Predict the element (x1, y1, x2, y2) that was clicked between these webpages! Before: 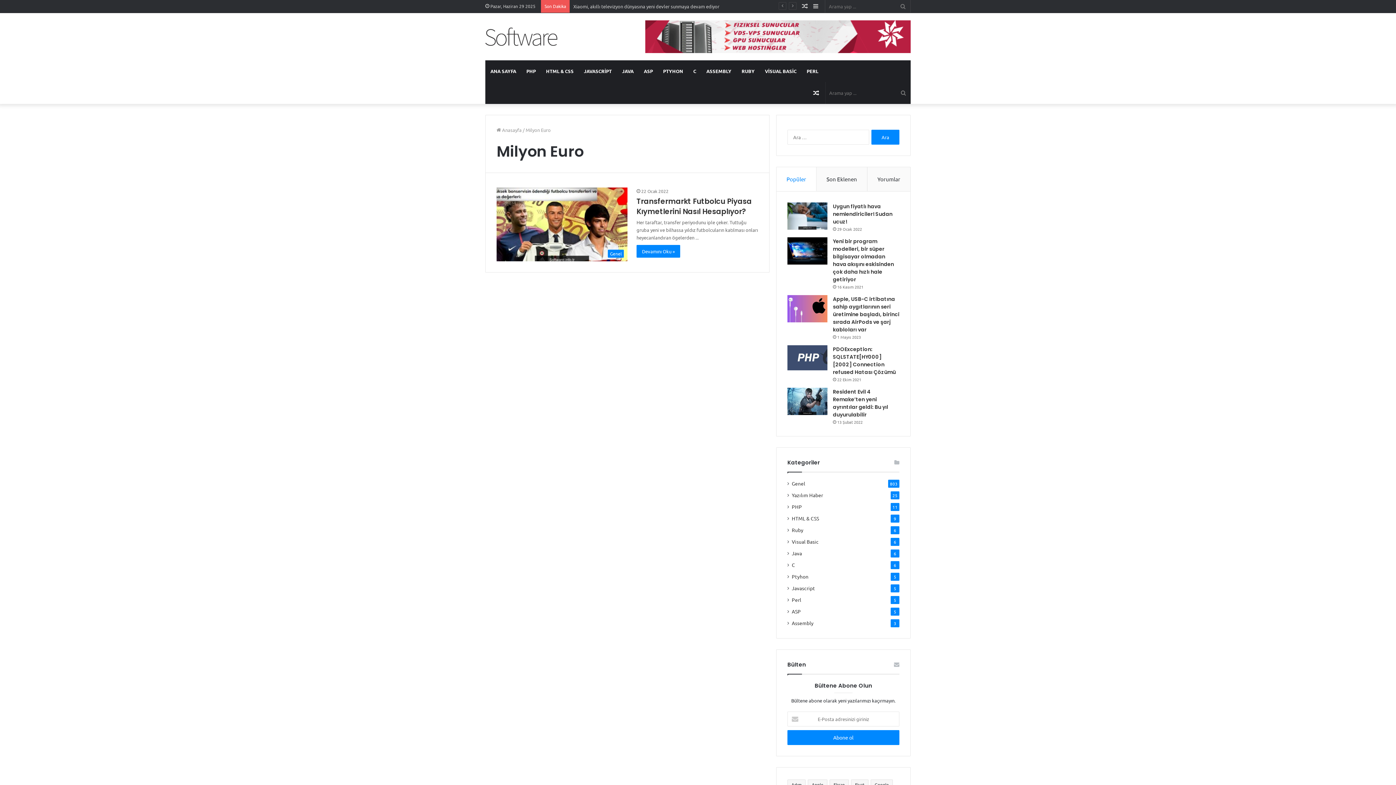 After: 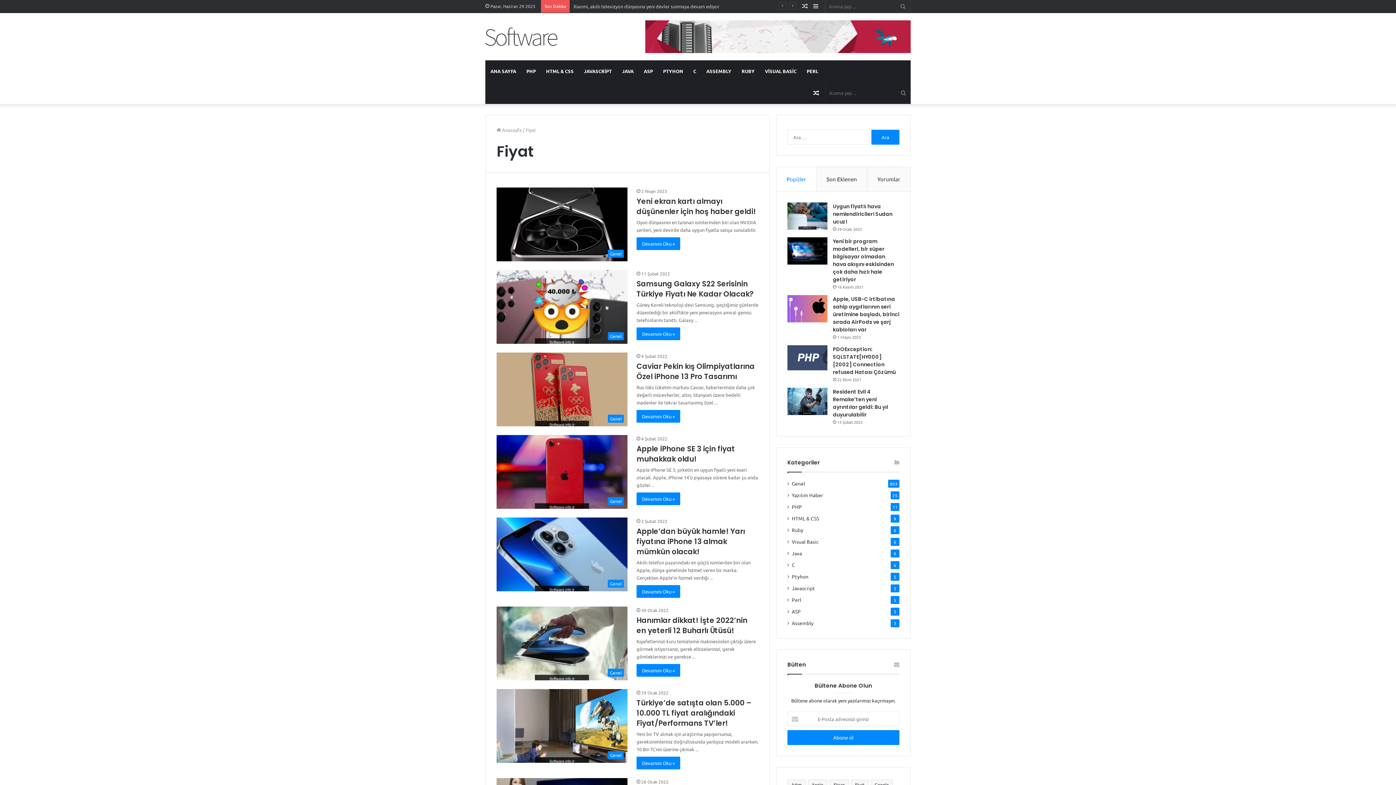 Action: label: Fiyat (15 öge) bbox: (851, 780, 868, 790)